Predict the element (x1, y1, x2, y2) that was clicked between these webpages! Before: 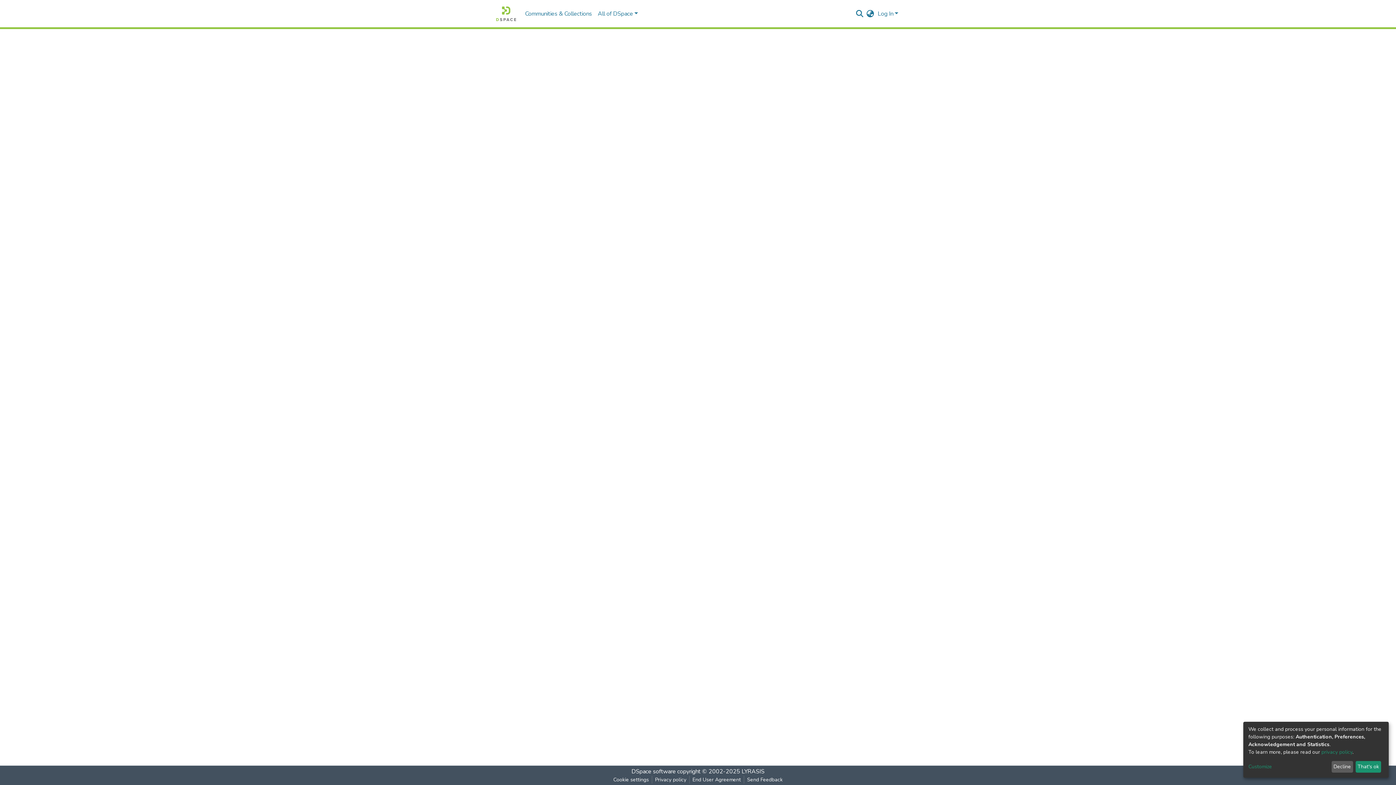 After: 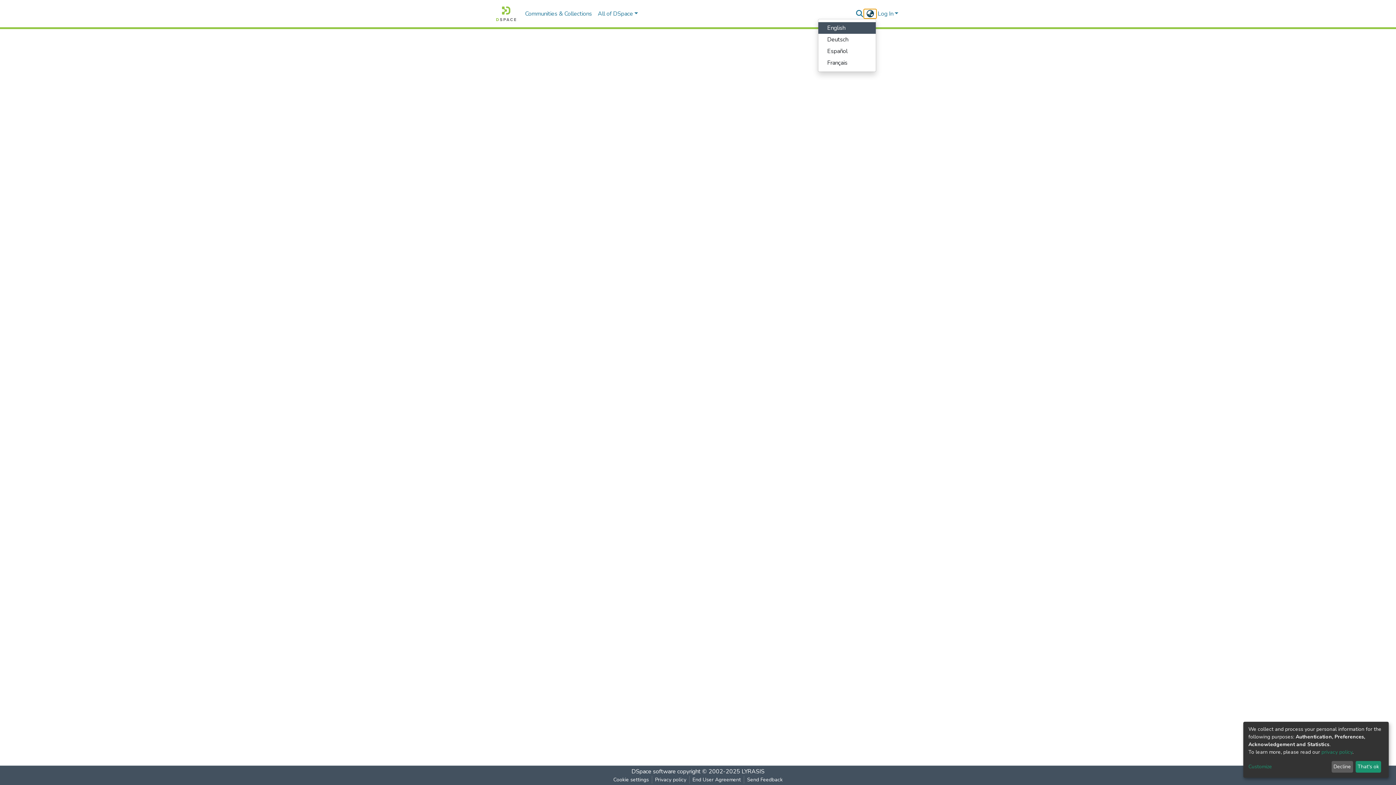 Action: bbox: (864, 9, 876, 18) label: Language switch